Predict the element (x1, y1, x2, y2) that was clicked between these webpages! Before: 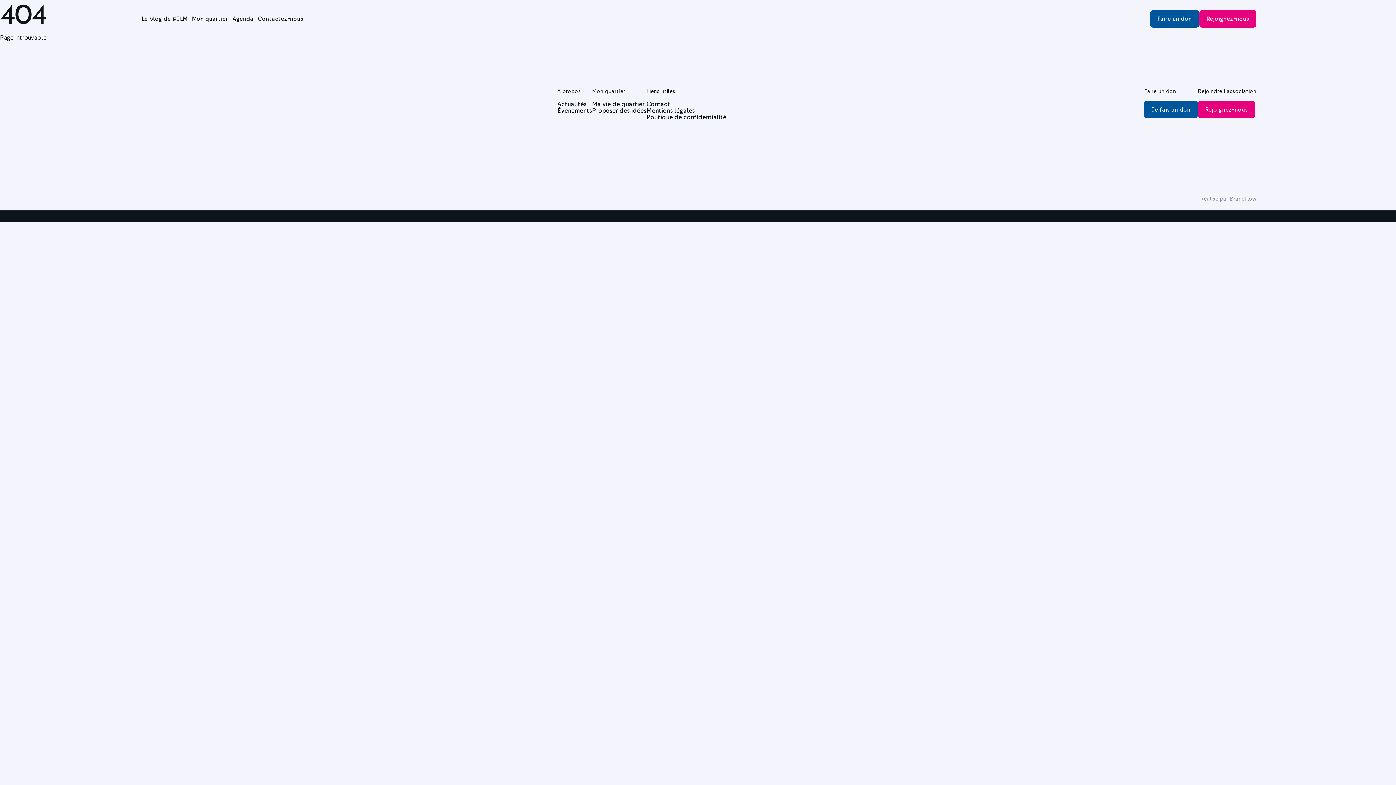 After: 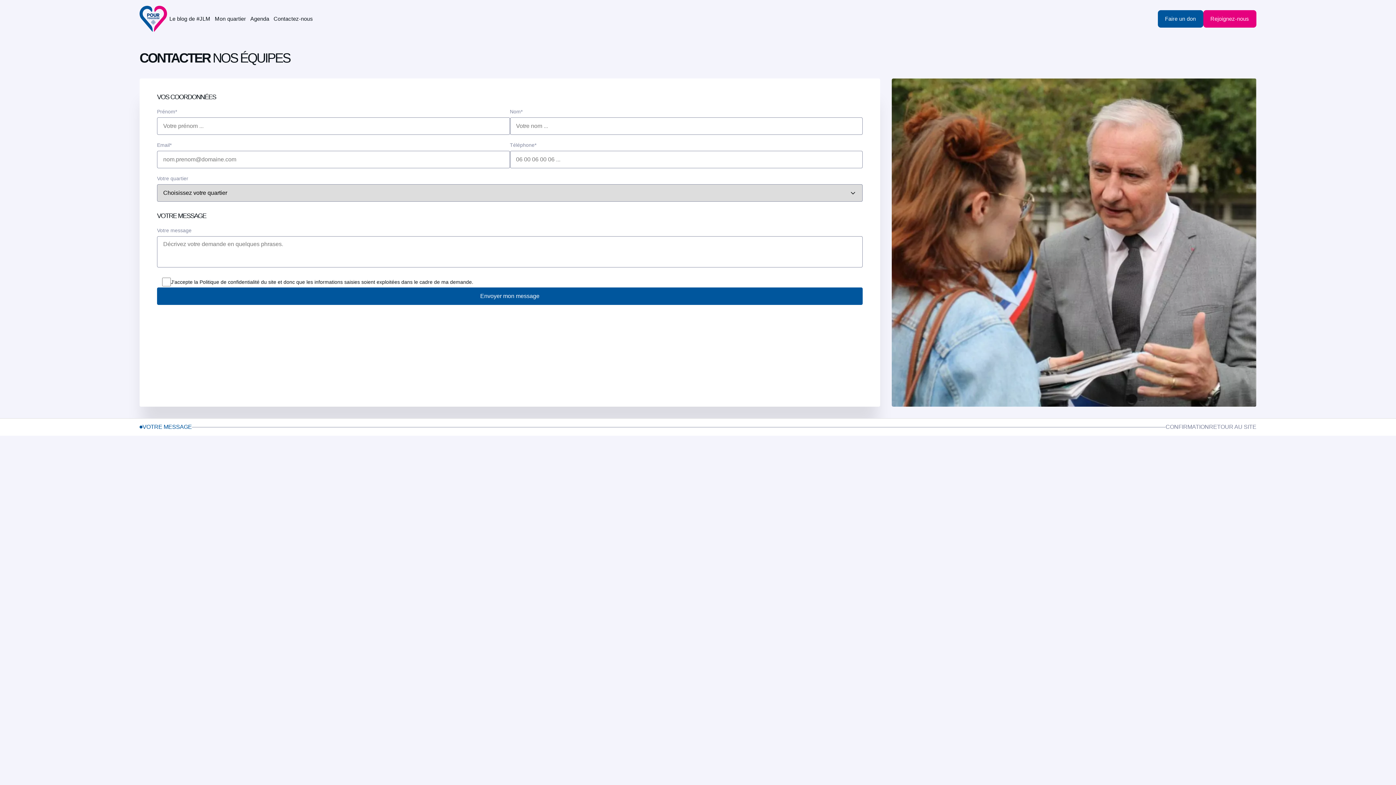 Action: label: Contactez-nous bbox: (255, 11, 305, 26)